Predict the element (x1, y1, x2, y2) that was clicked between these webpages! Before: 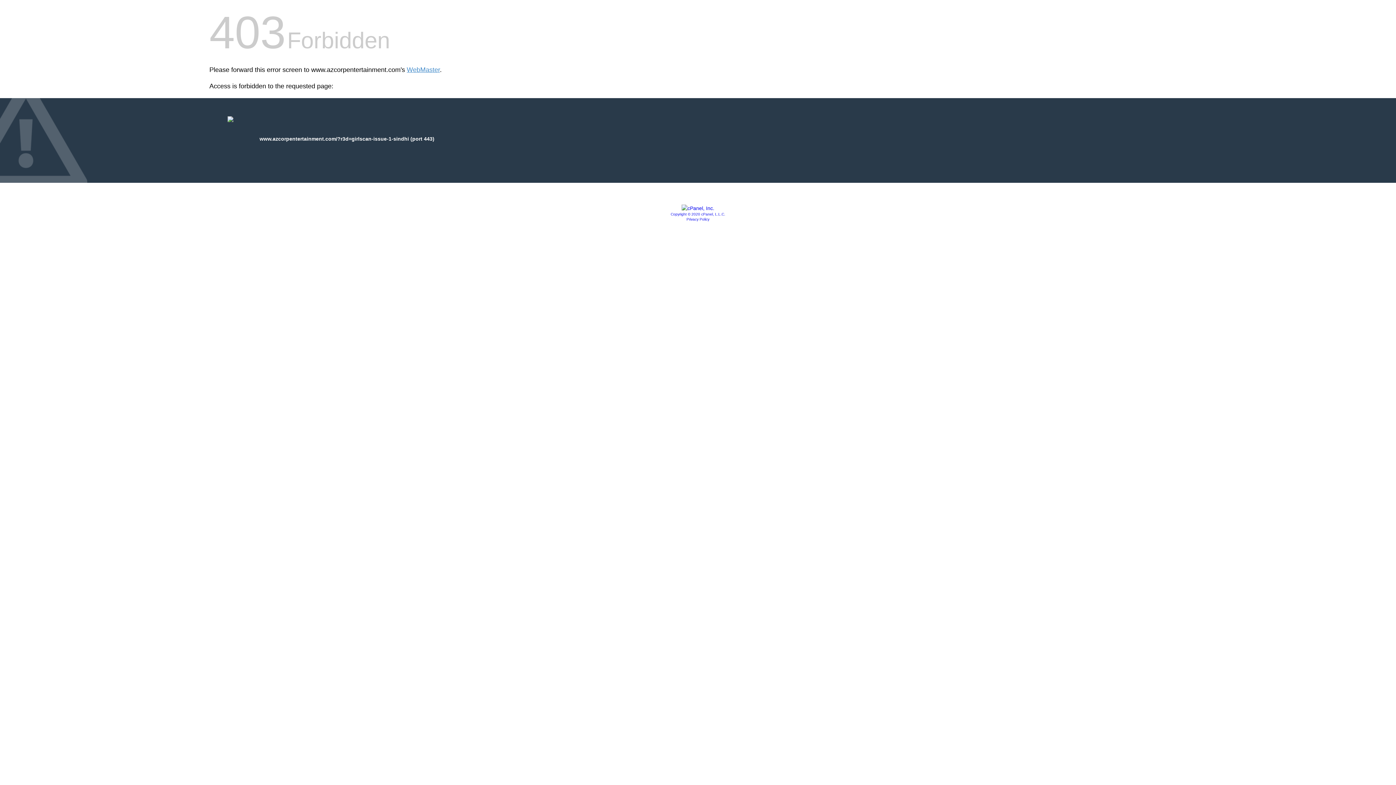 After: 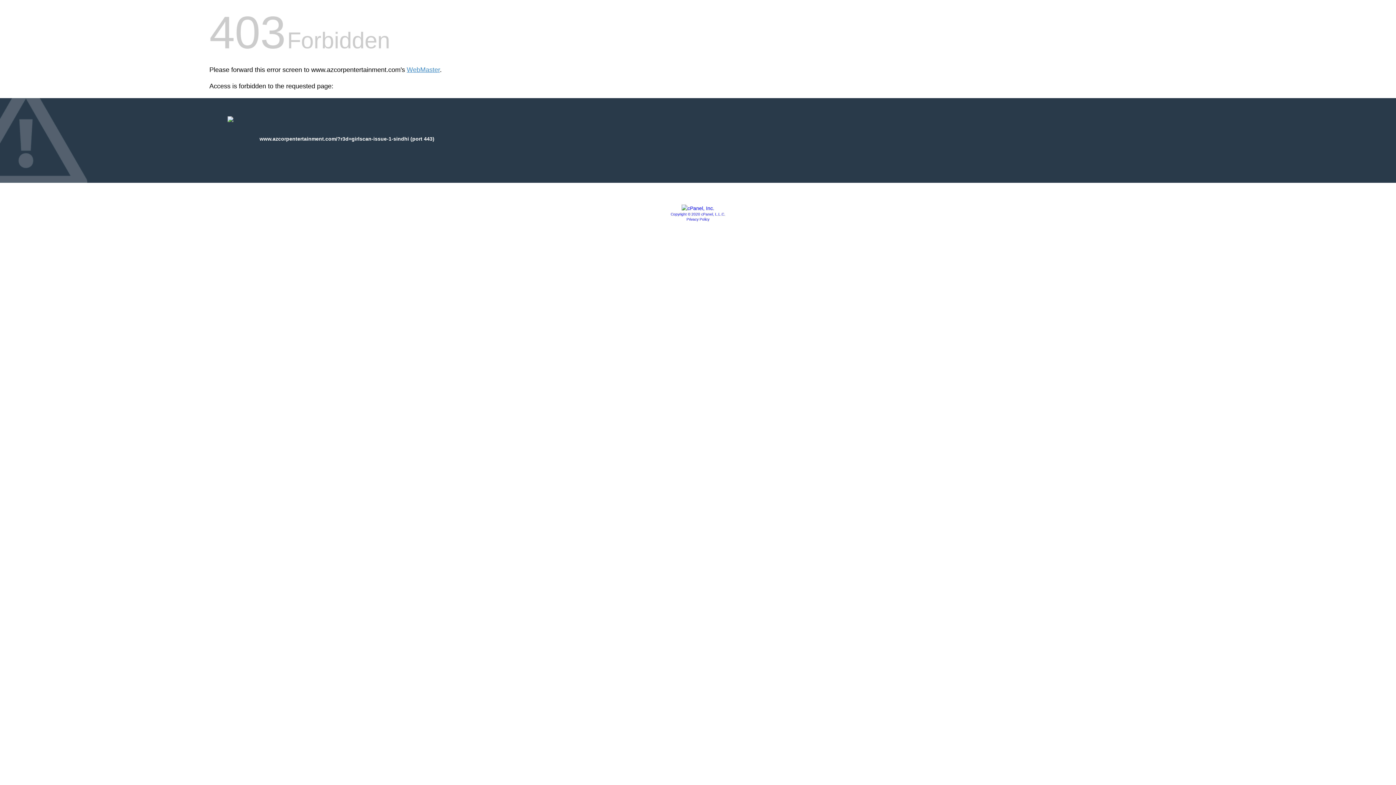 Action: bbox: (686, 217, 709, 221) label: Privacy Policy